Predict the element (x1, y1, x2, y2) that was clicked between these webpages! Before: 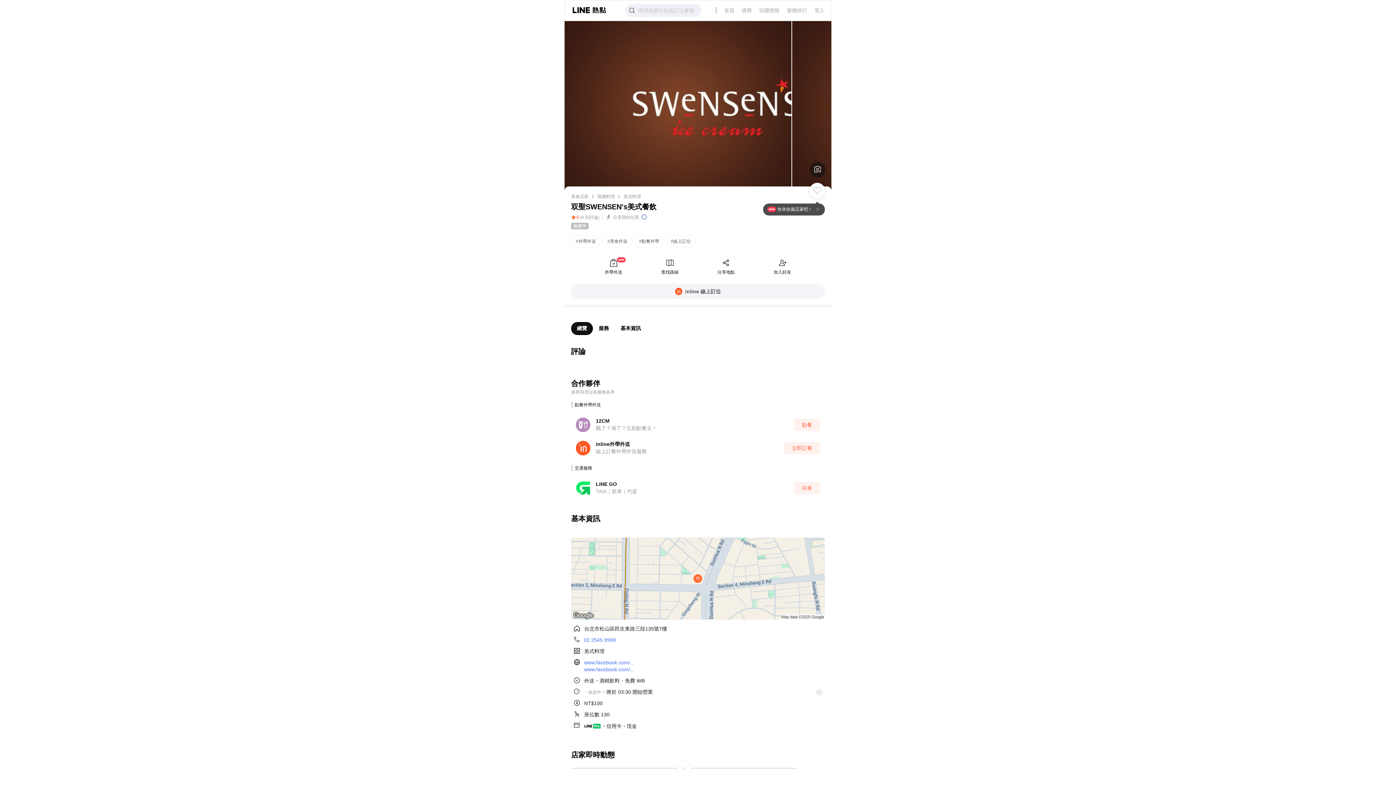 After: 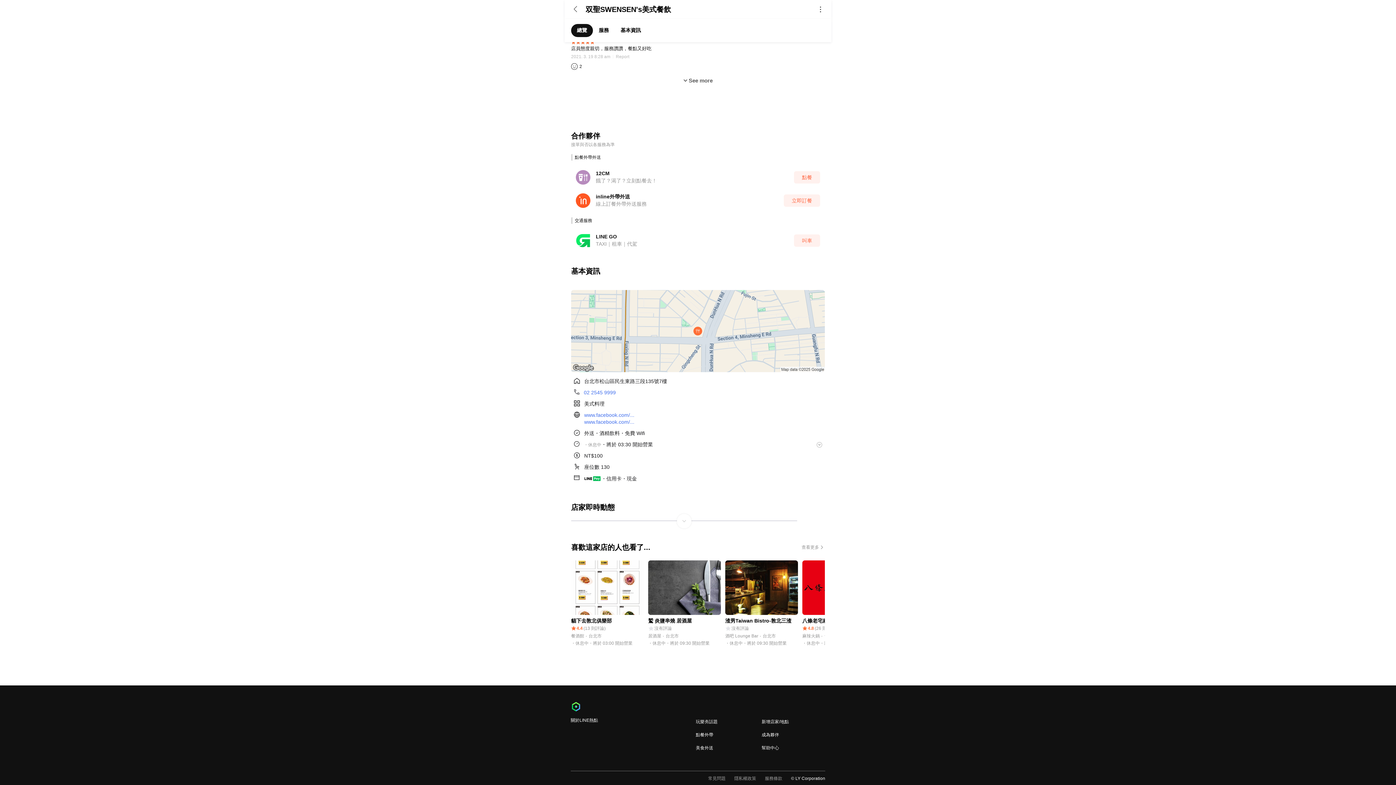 Action: bbox: (584, 637, 616, 644) label: 02 2545 9999